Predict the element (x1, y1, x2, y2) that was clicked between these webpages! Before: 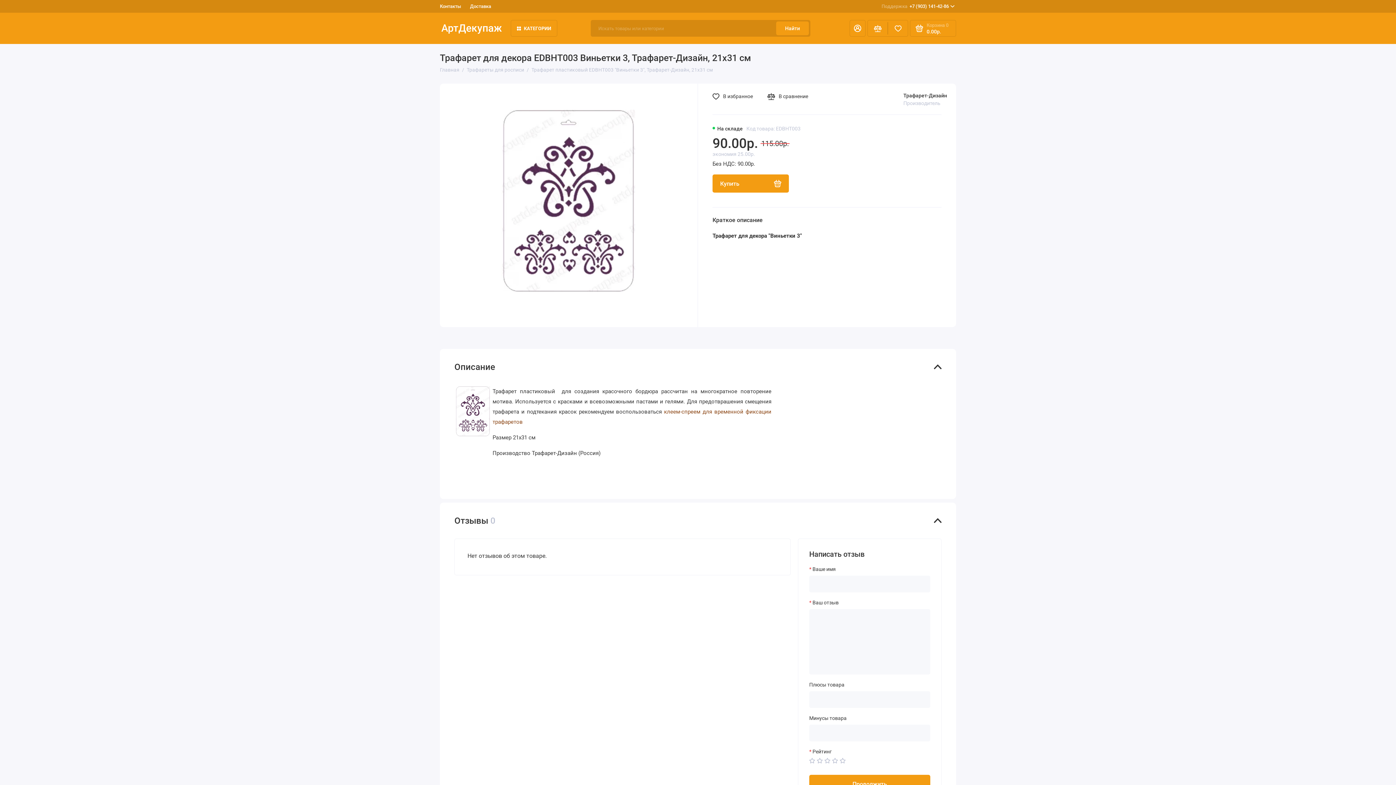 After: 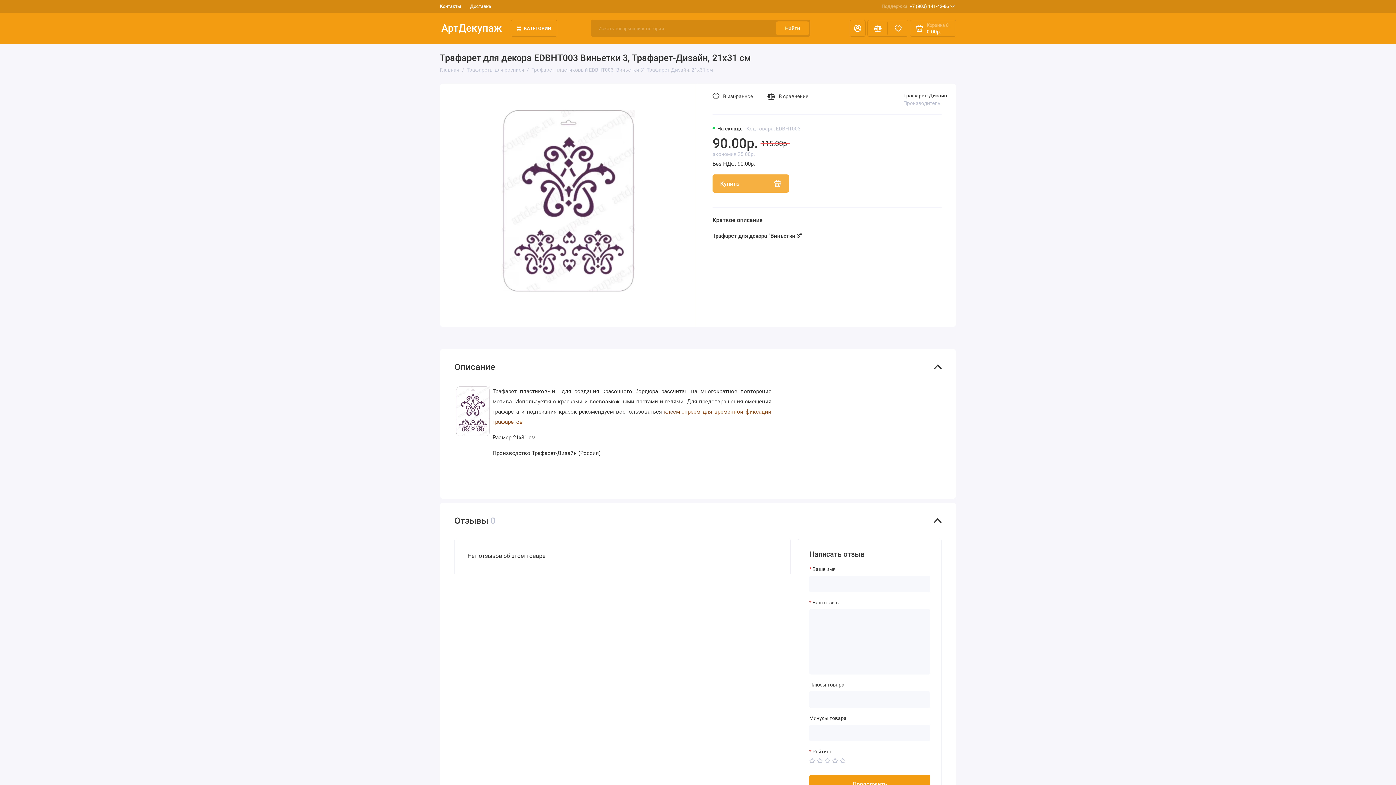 Action: bbox: (712, 174, 789, 192) label: Купить